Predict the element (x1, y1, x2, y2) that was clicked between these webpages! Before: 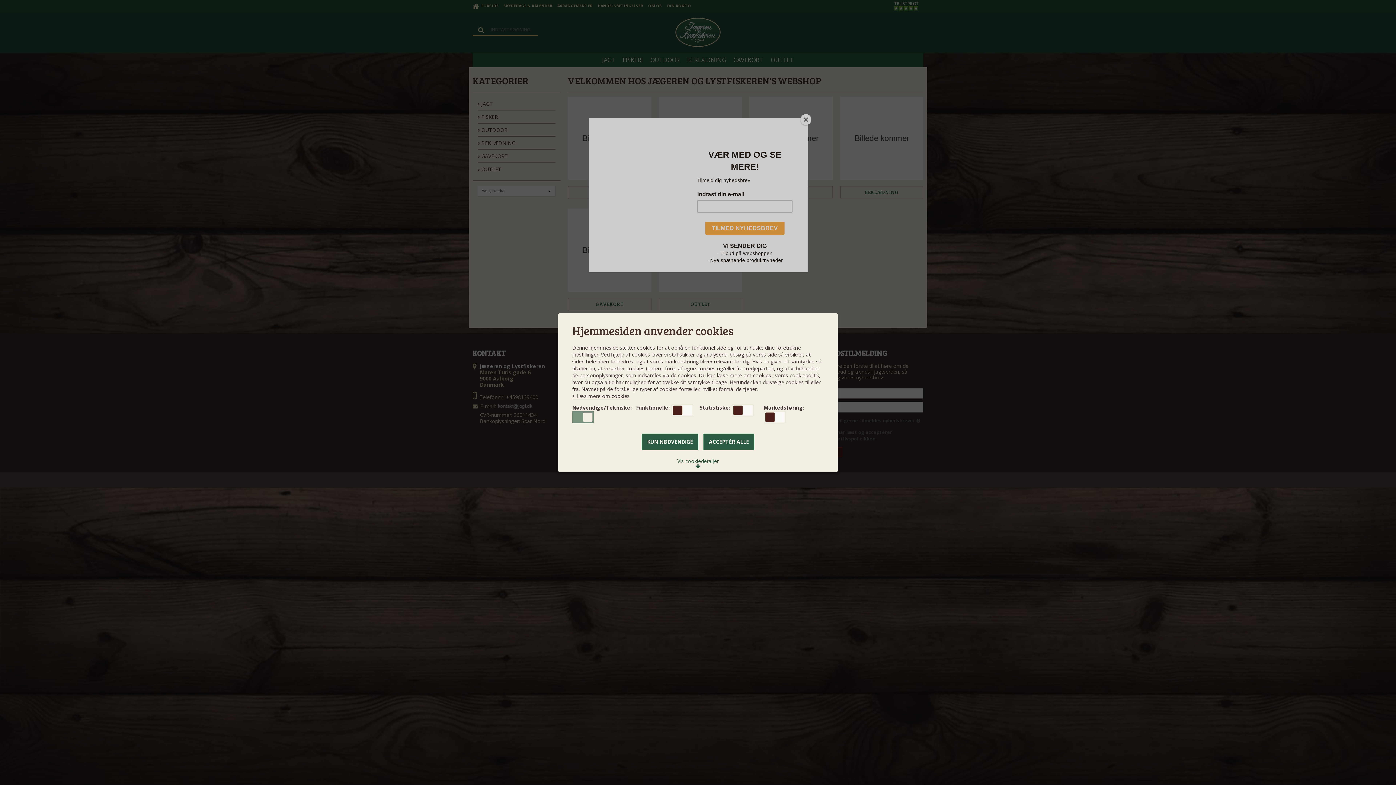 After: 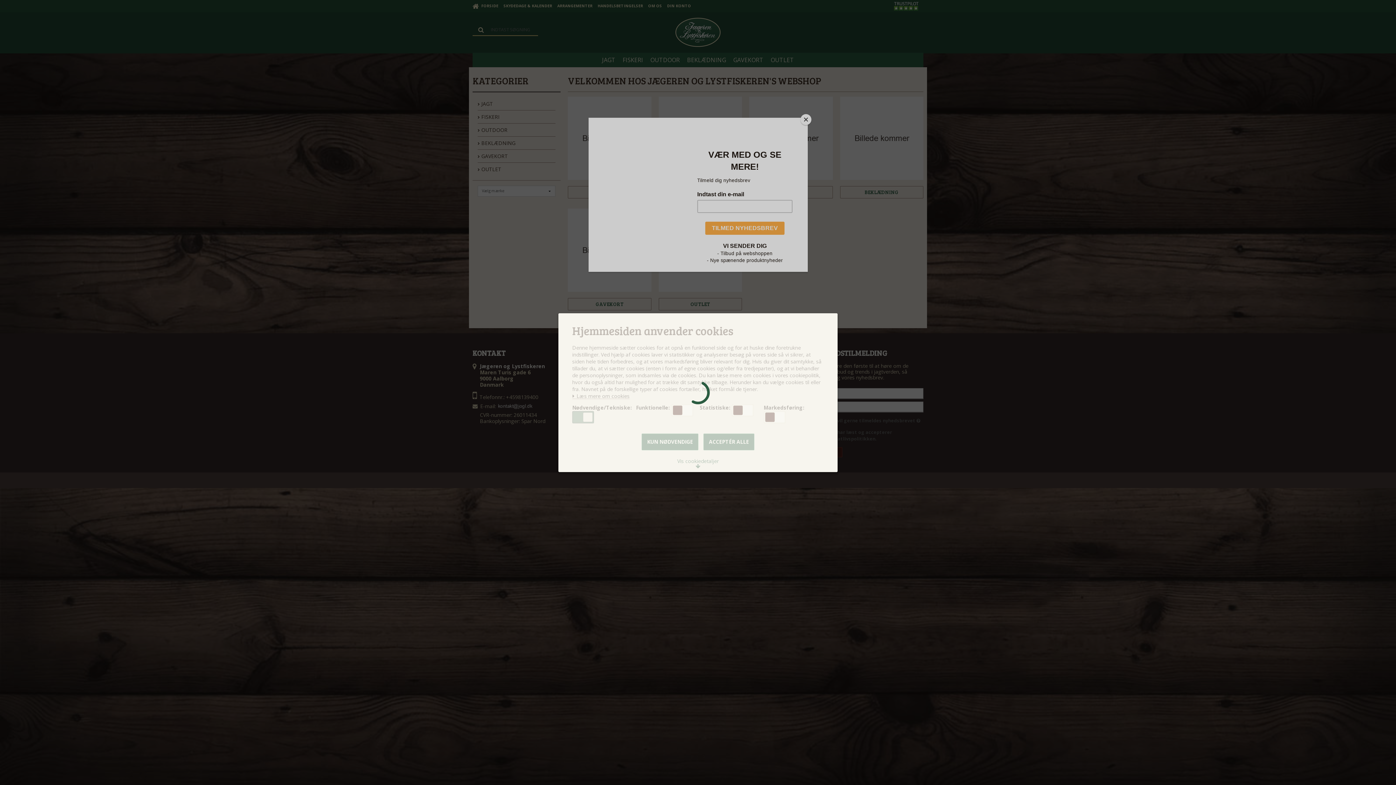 Action: bbox: (703, 433, 754, 450) label: ACCEPTÉR ALLE